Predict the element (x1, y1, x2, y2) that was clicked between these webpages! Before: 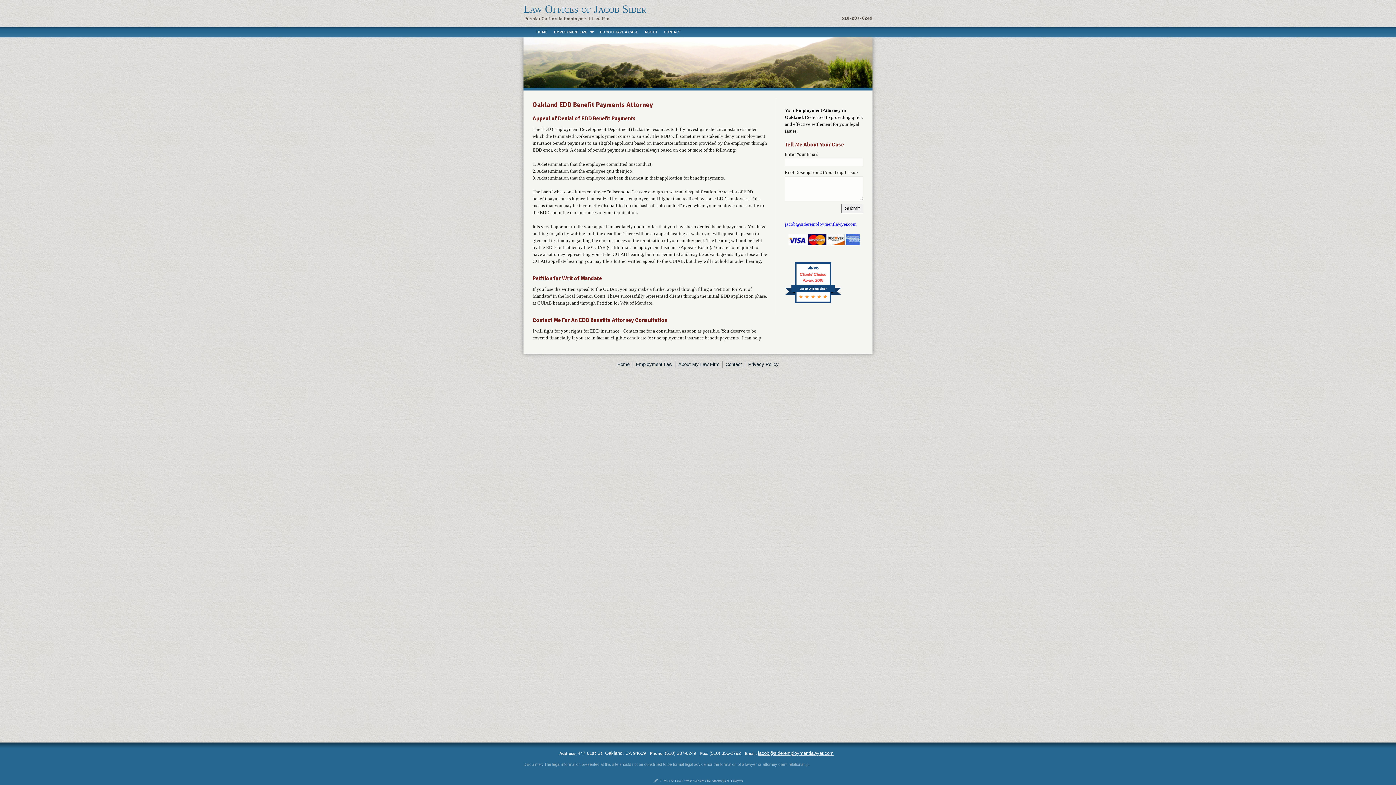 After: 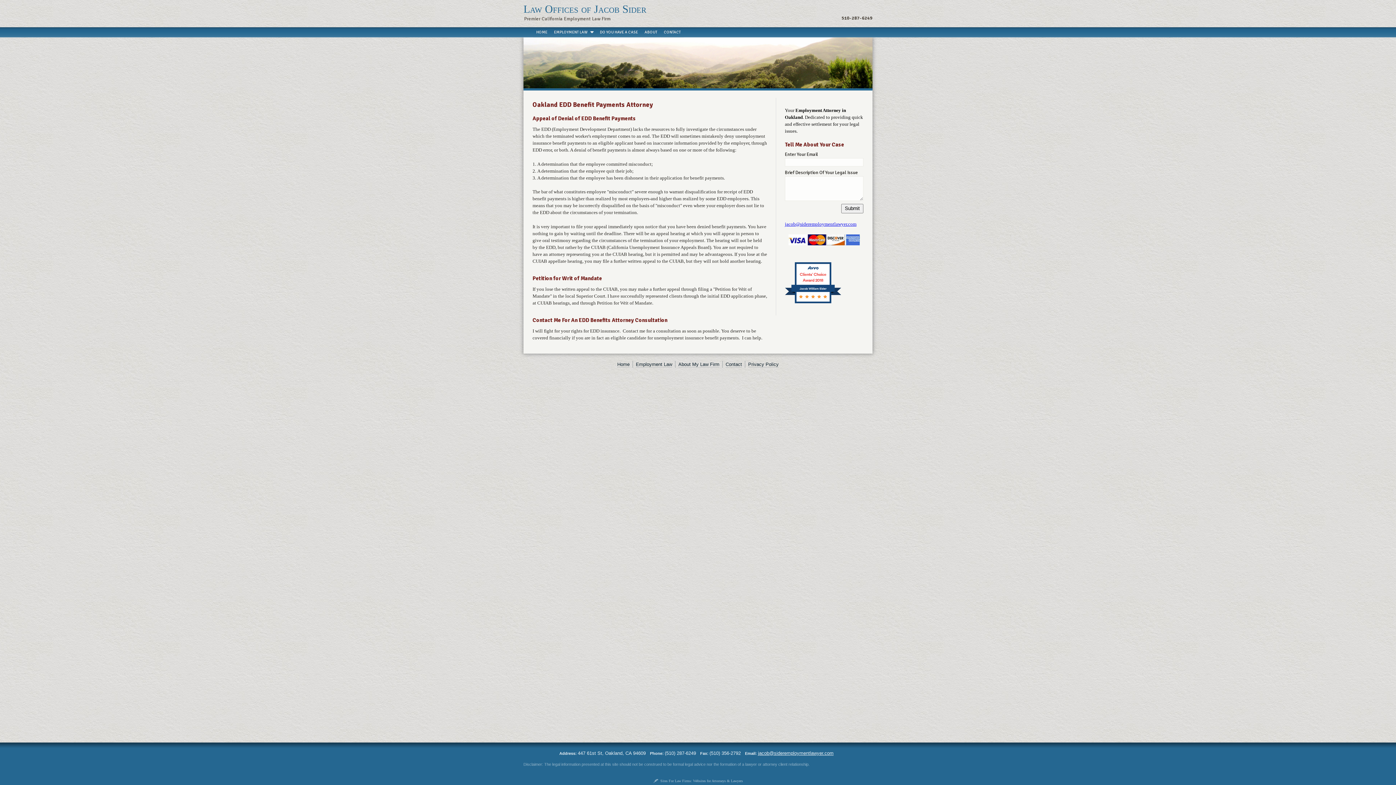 Action: label: Jacob William Sider
Clients’ ChoiceAward 2018 bbox: (785, 300, 841, 305)